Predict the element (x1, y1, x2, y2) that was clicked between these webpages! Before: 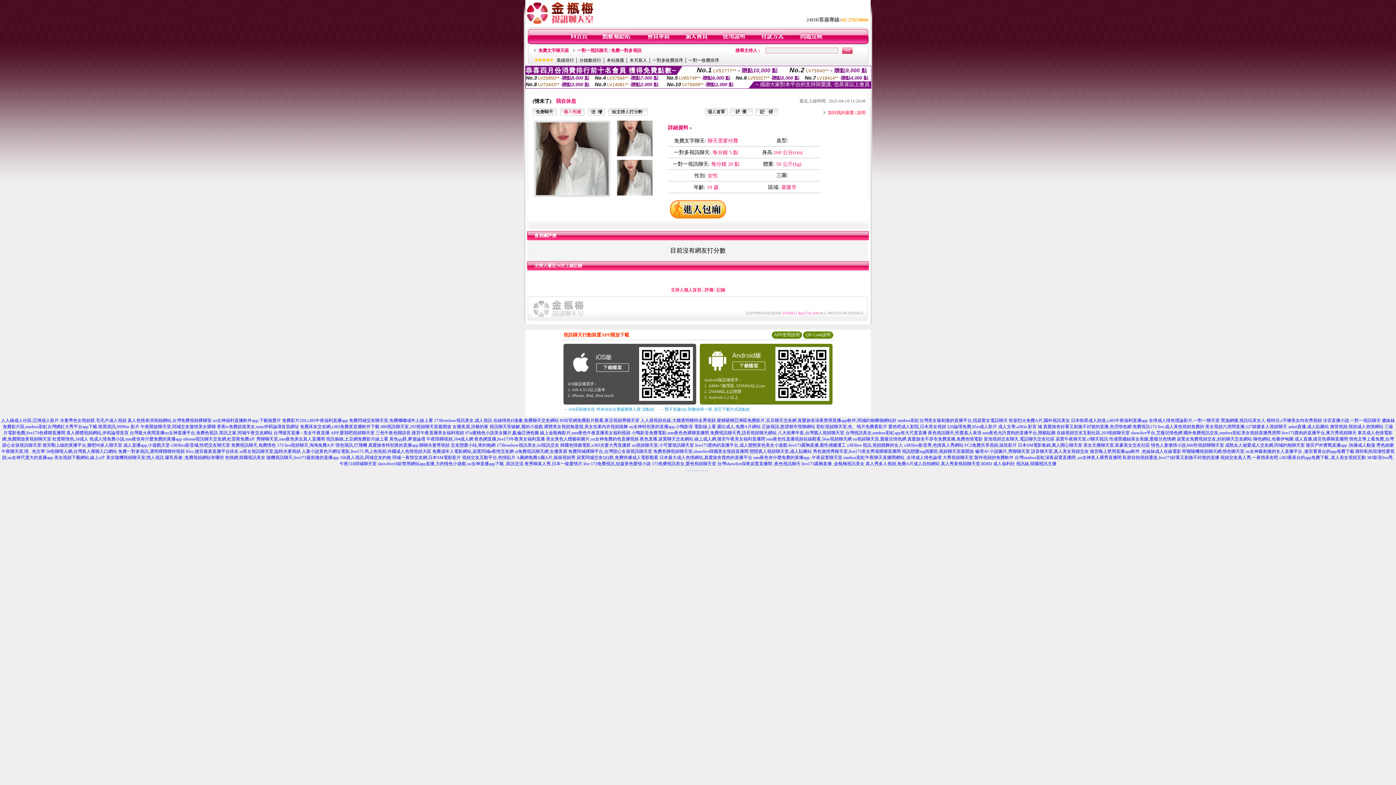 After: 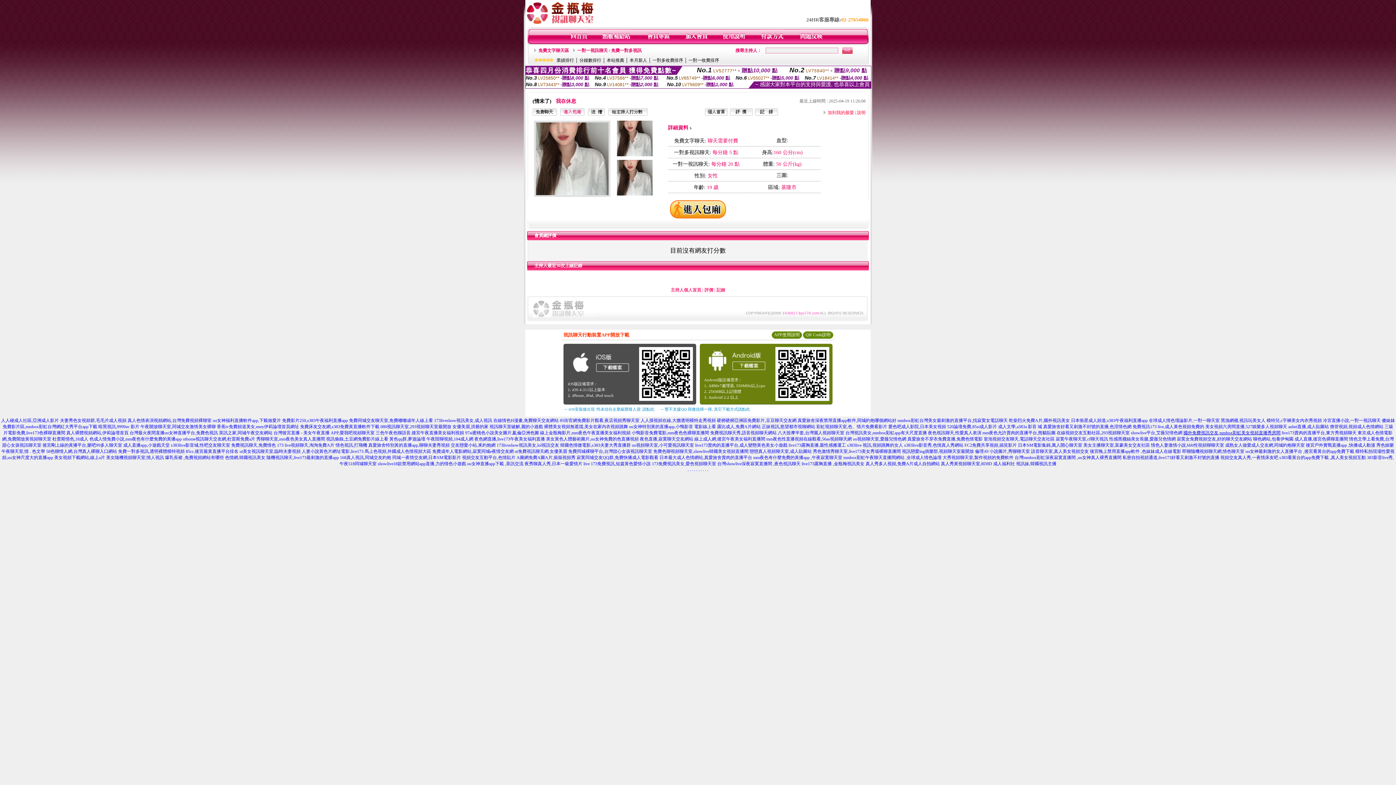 Action: bbox: (1183, 430, 1280, 435) label: 國外免費視訊交友,mmbox彩虹美女視頻直播秀房間